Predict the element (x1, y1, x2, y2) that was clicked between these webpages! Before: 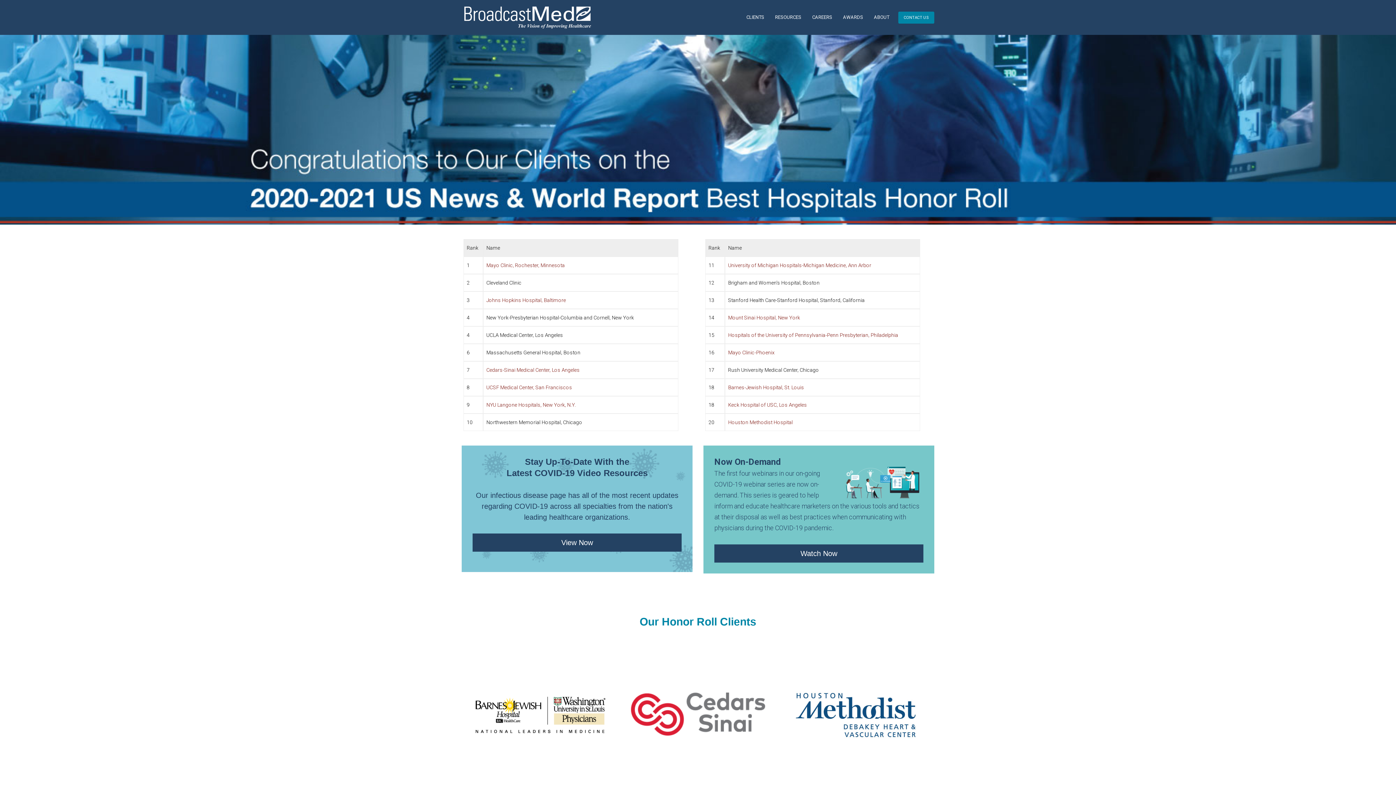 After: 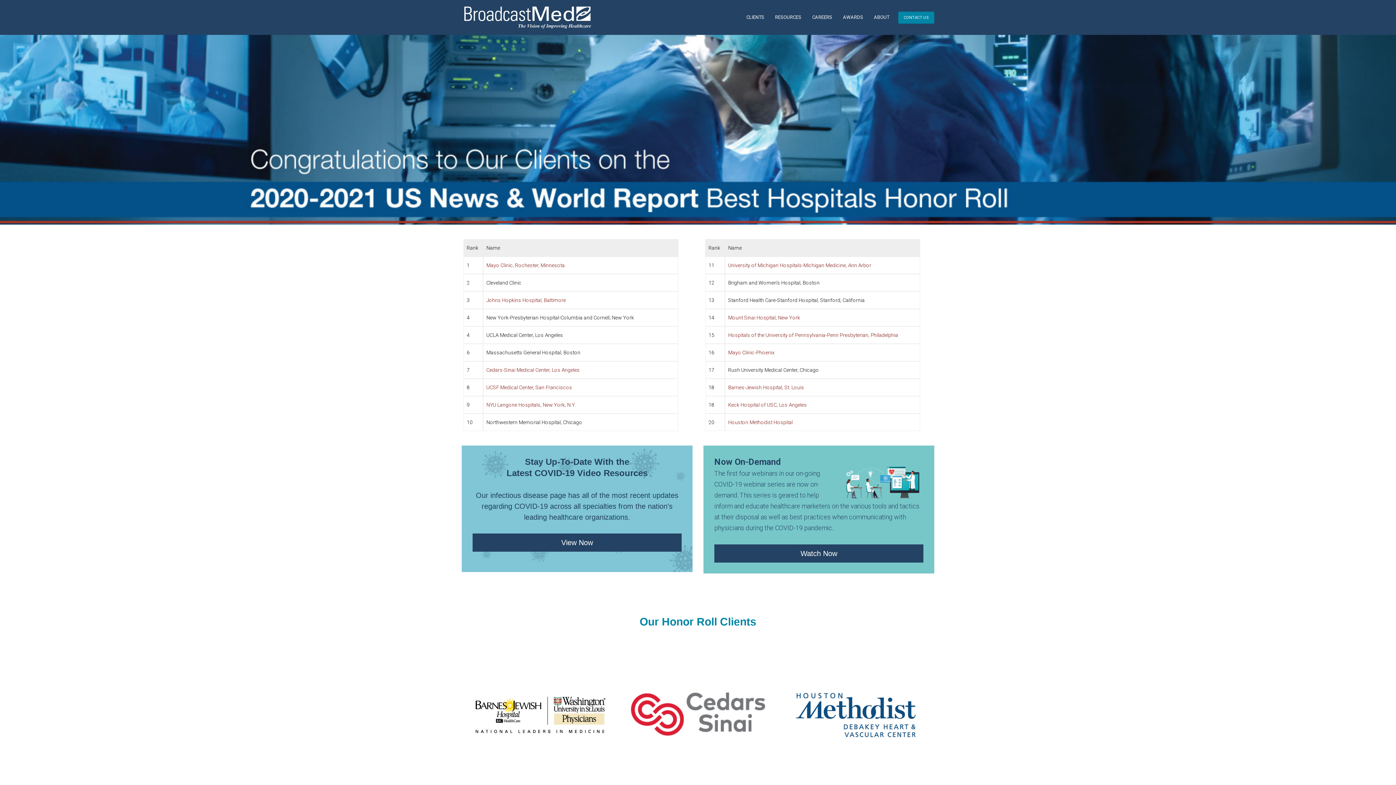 Action: label: NYU Langone Hospitals, New York, N.Y. bbox: (486, 402, 575, 408)